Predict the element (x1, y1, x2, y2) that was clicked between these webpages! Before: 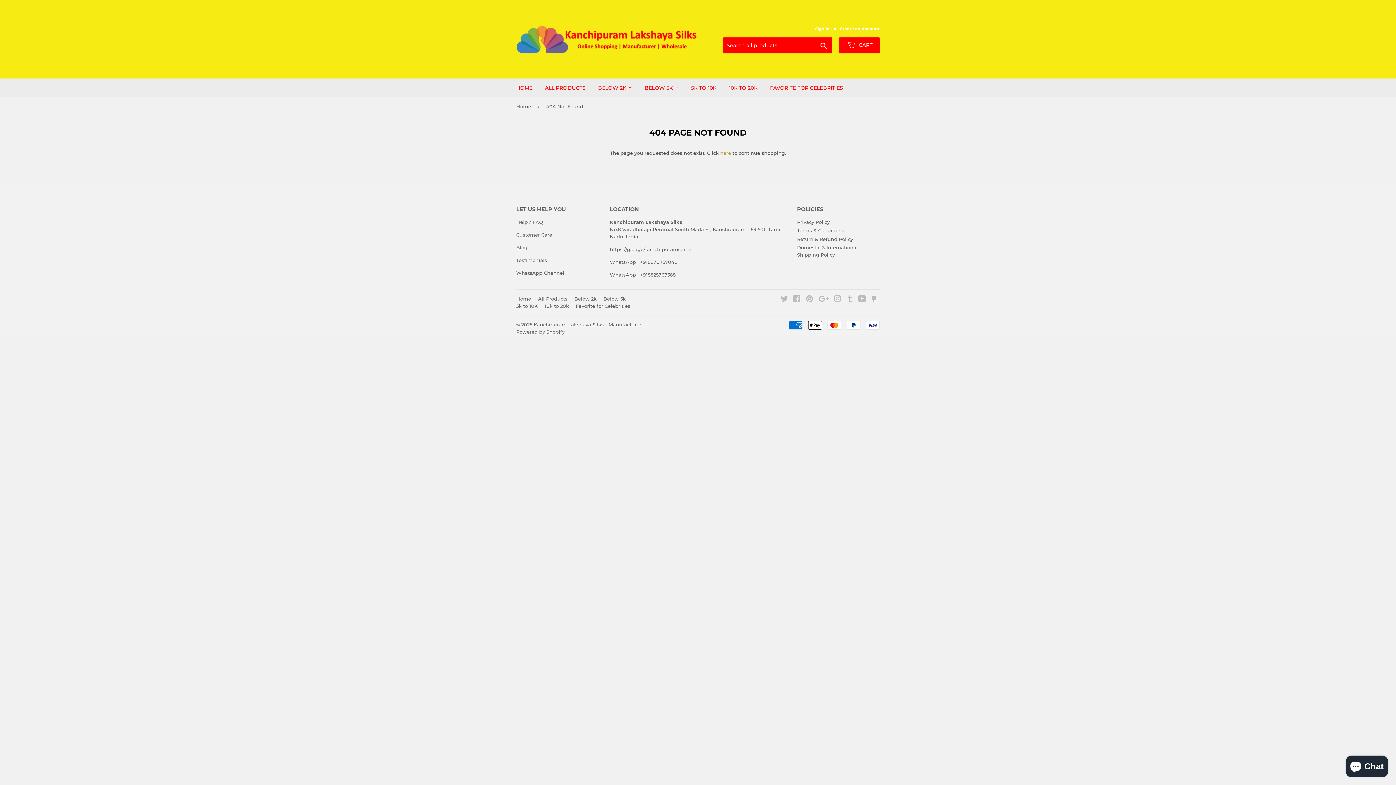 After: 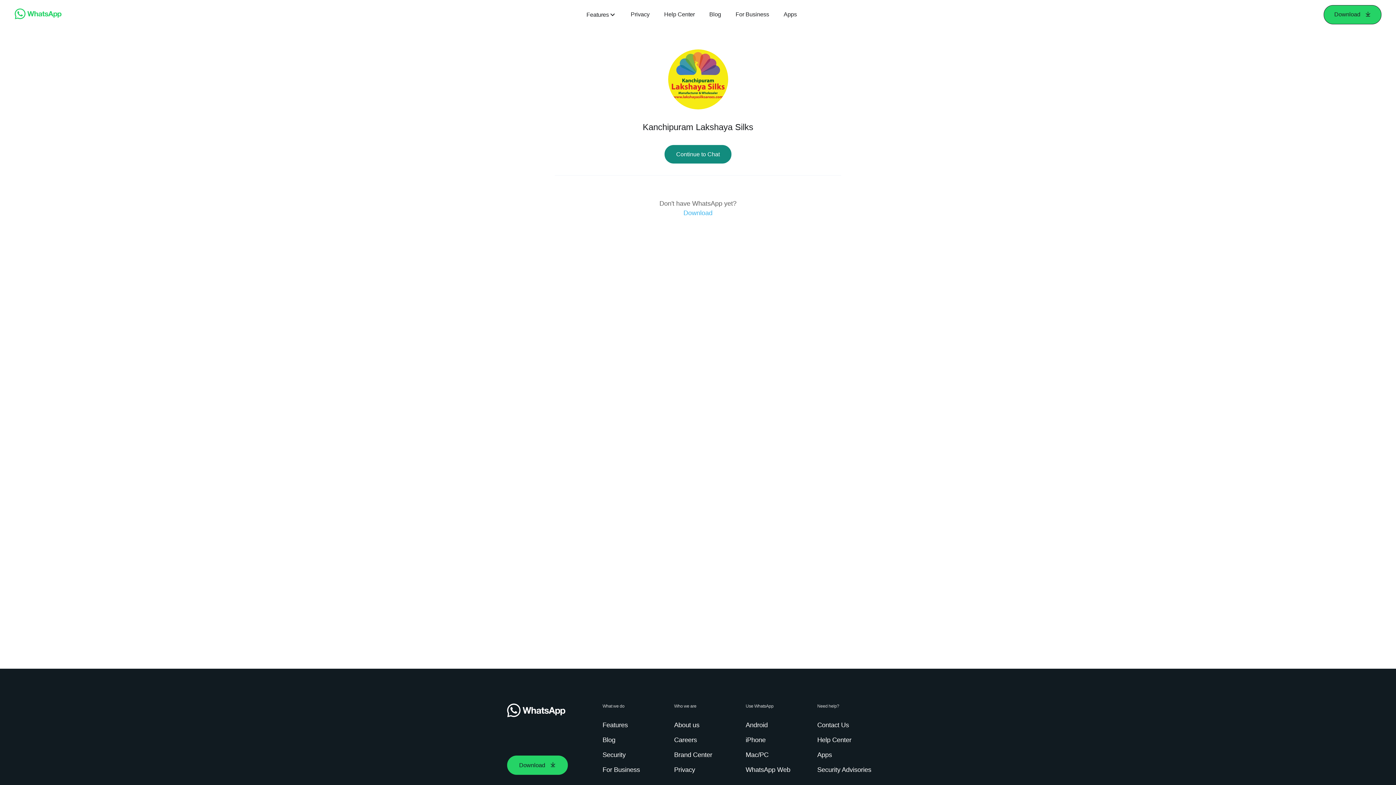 Action: label: +918825767568 bbox: (640, 272, 675, 277)